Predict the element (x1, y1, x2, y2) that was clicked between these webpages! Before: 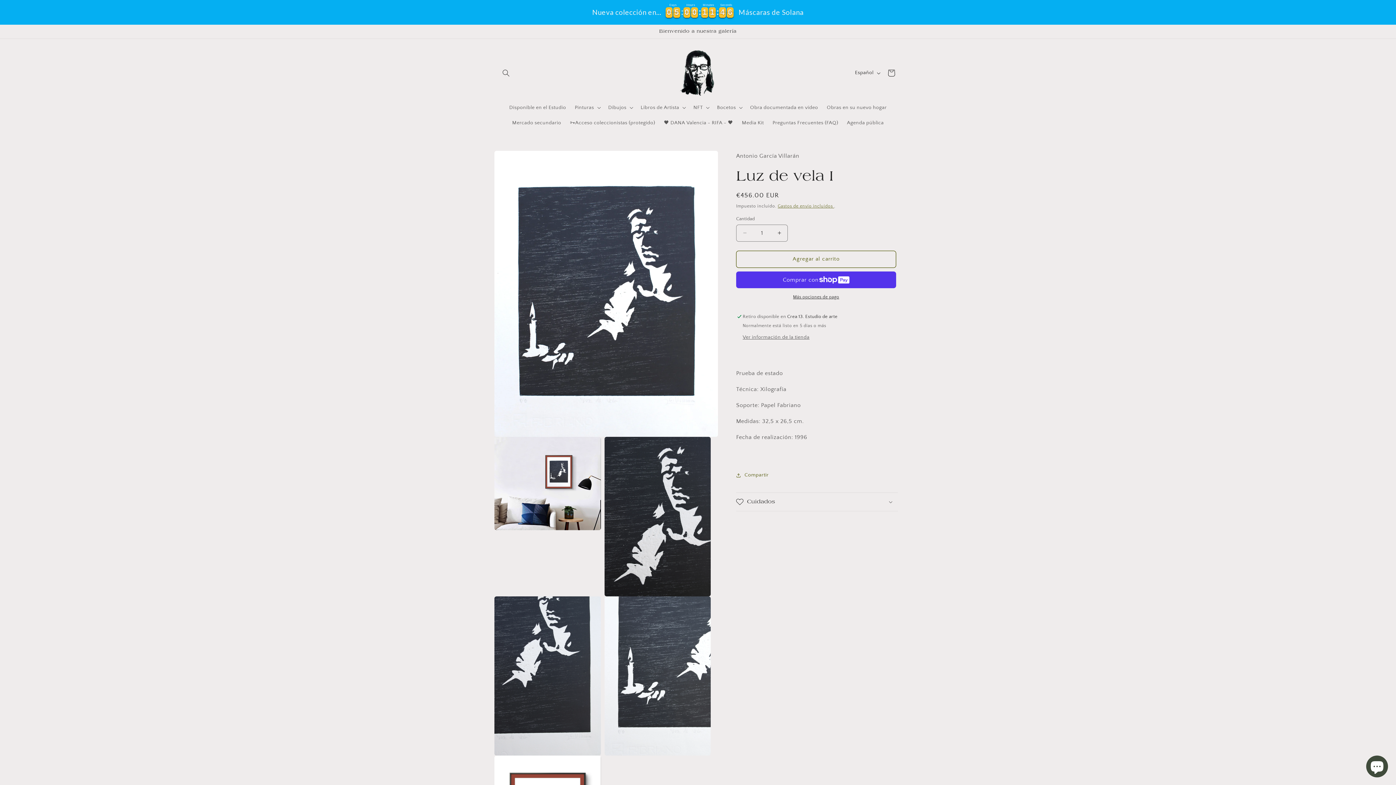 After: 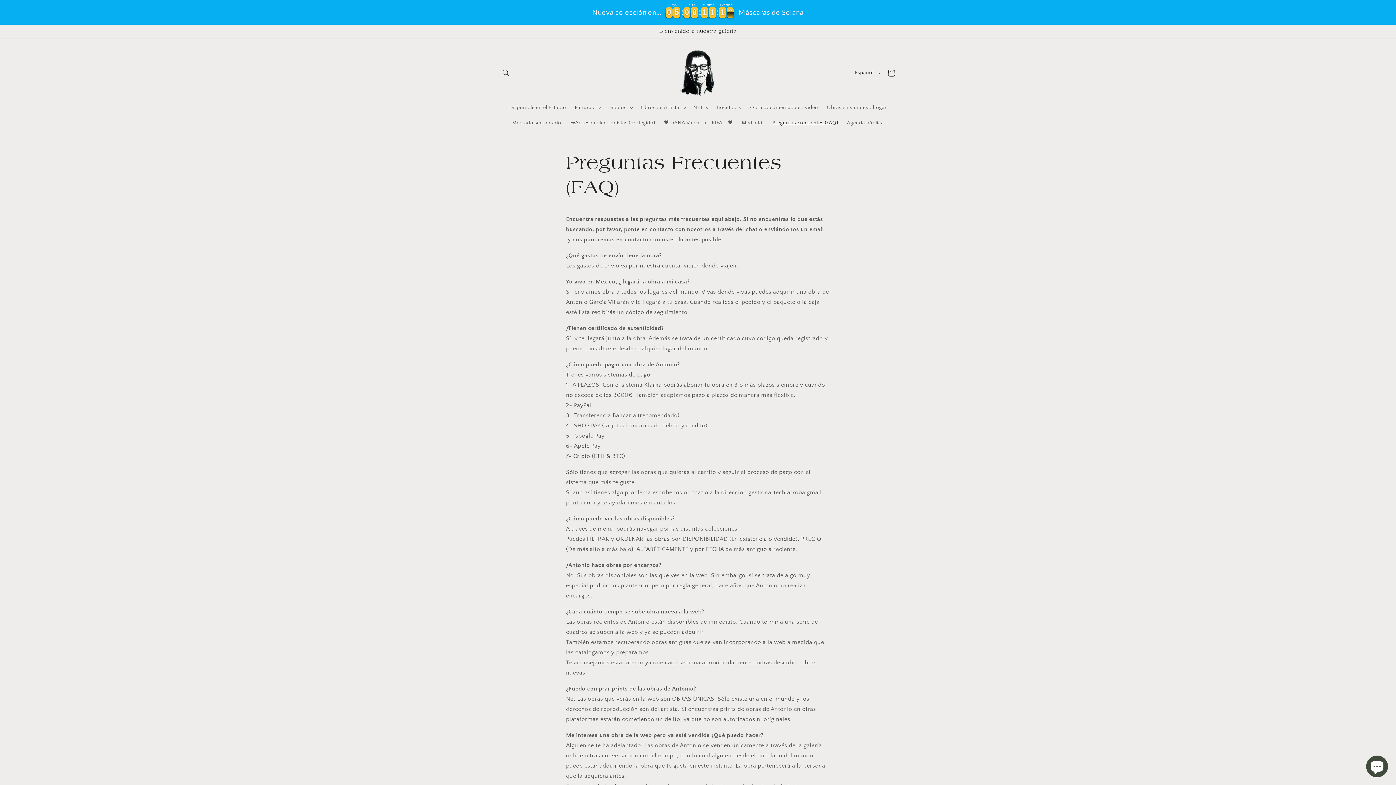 Action: label: Preguntas Frecuentes (FAQ) bbox: (768, 115, 842, 130)